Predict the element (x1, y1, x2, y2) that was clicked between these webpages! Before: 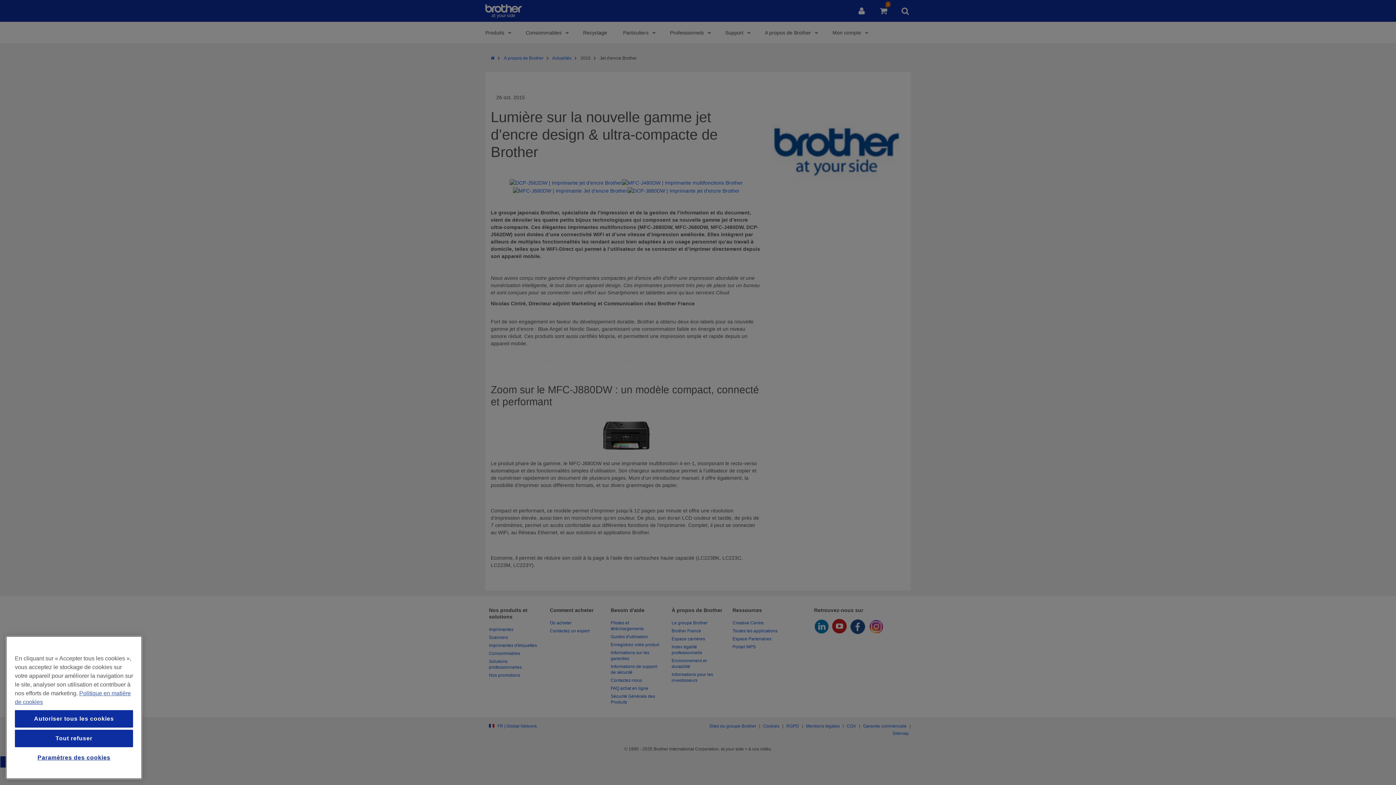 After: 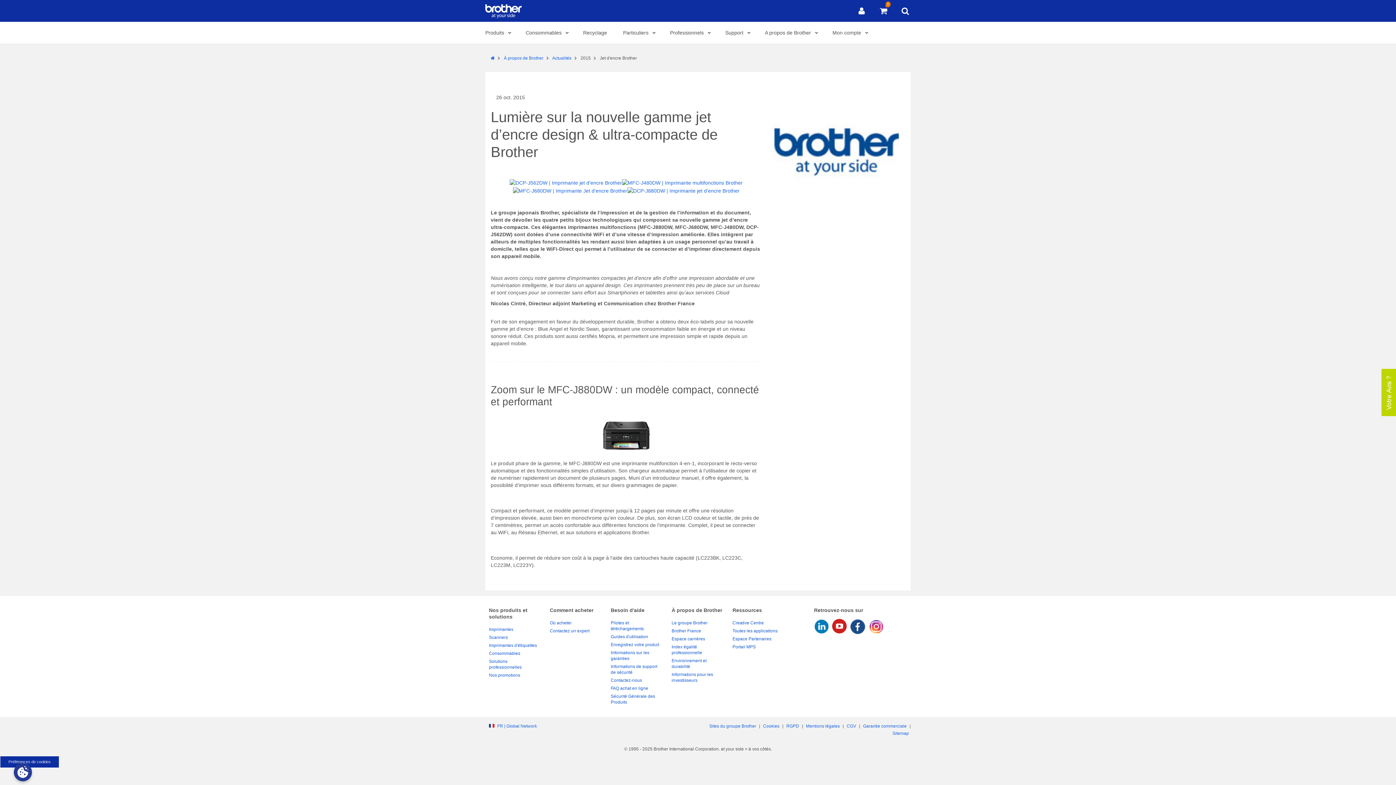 Action: label: Autoriser tous les cookies bbox: (14, 710, 133, 728)